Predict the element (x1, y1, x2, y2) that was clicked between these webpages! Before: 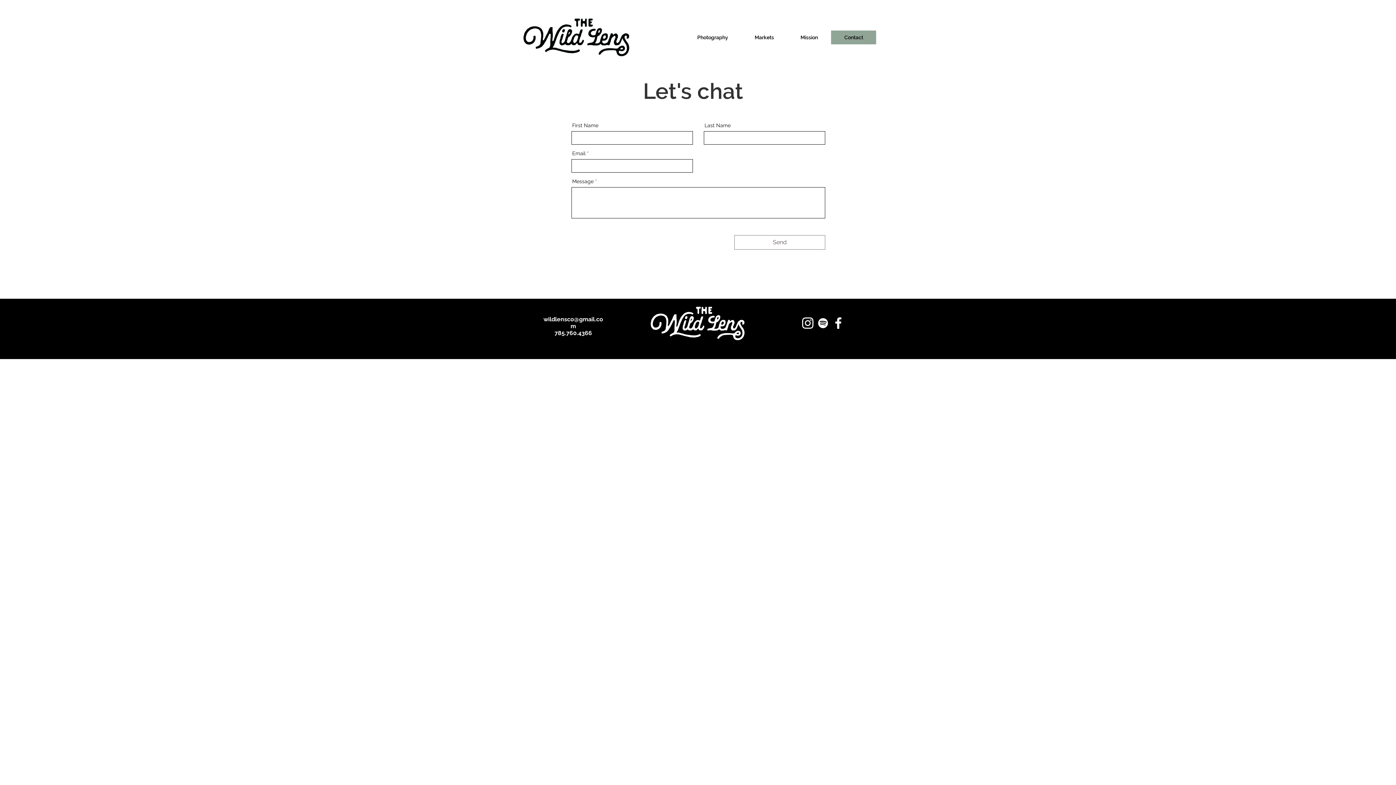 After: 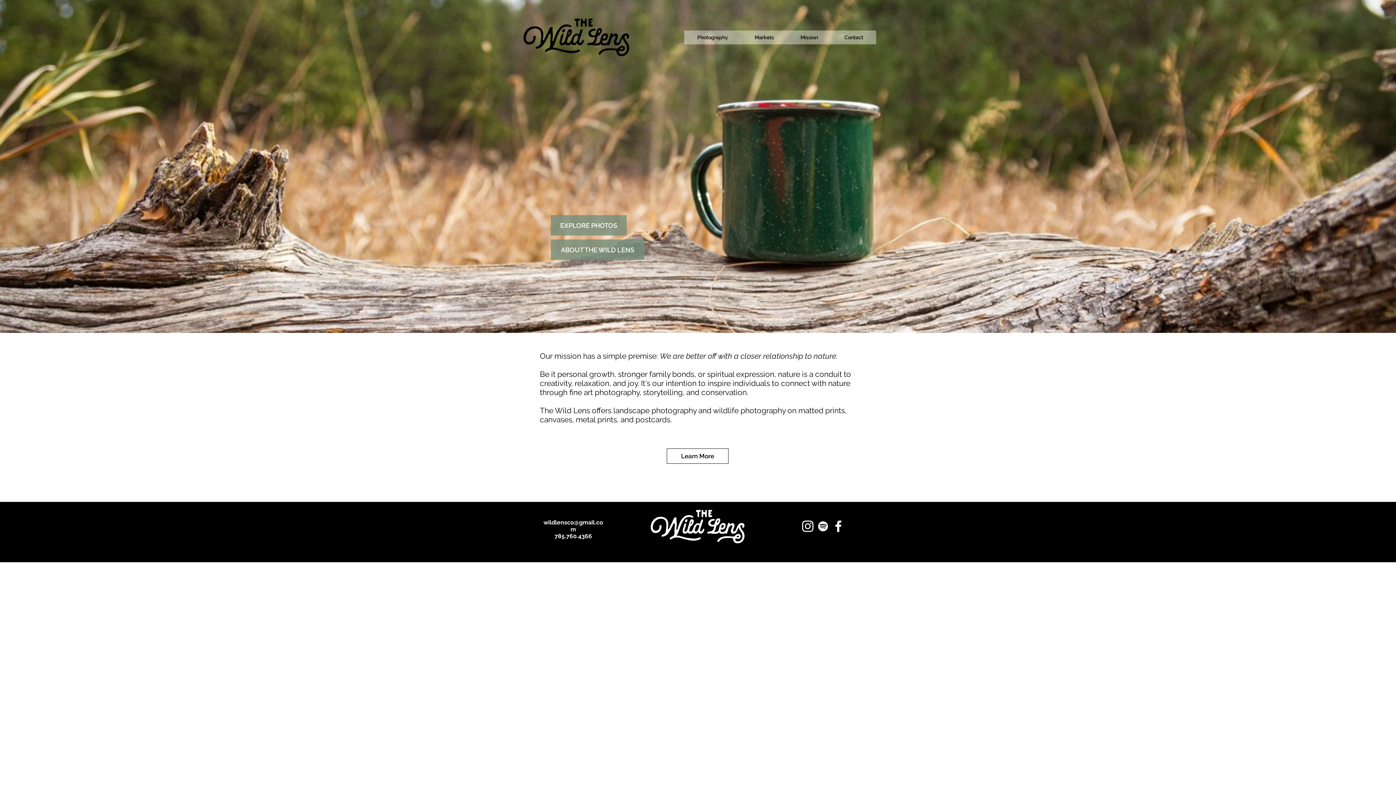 Action: bbox: (523, 17, 629, 57)